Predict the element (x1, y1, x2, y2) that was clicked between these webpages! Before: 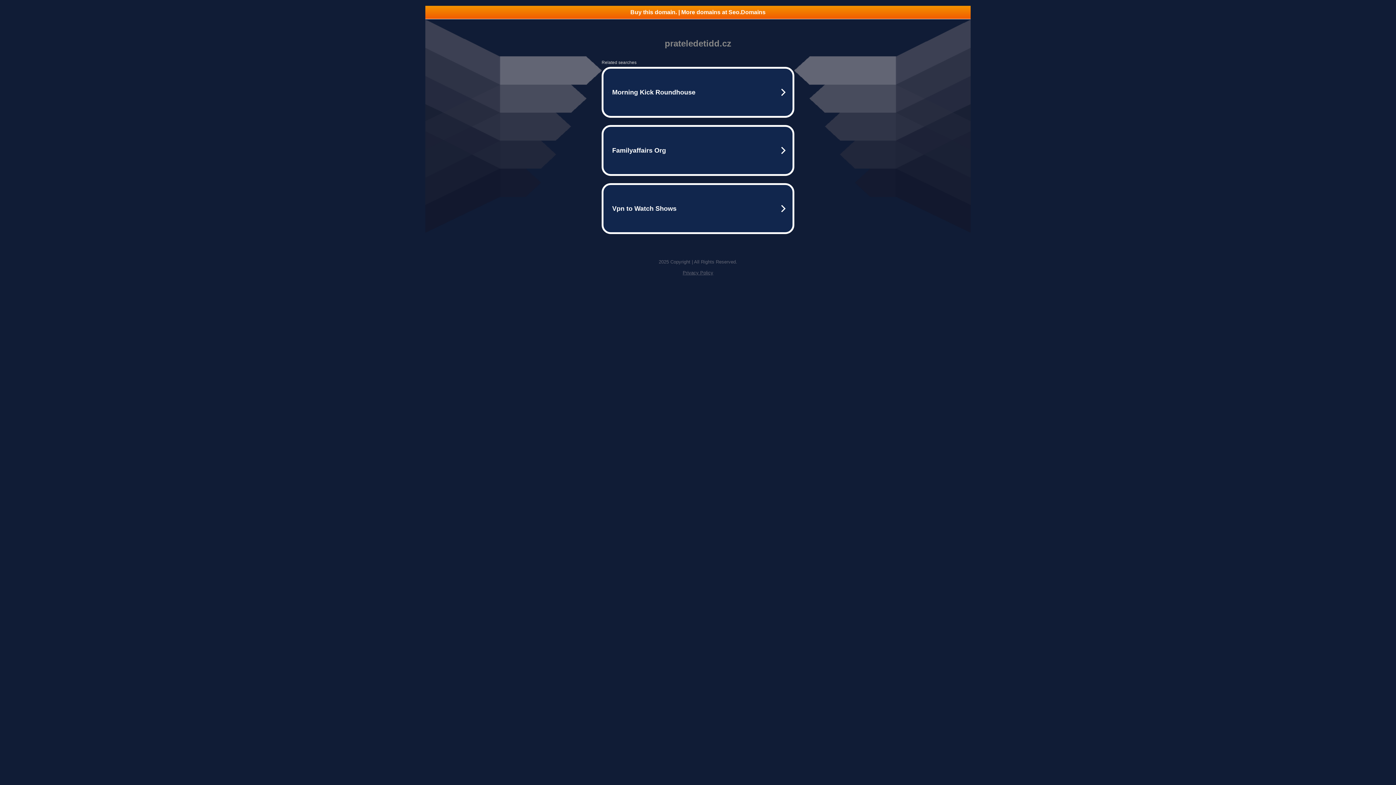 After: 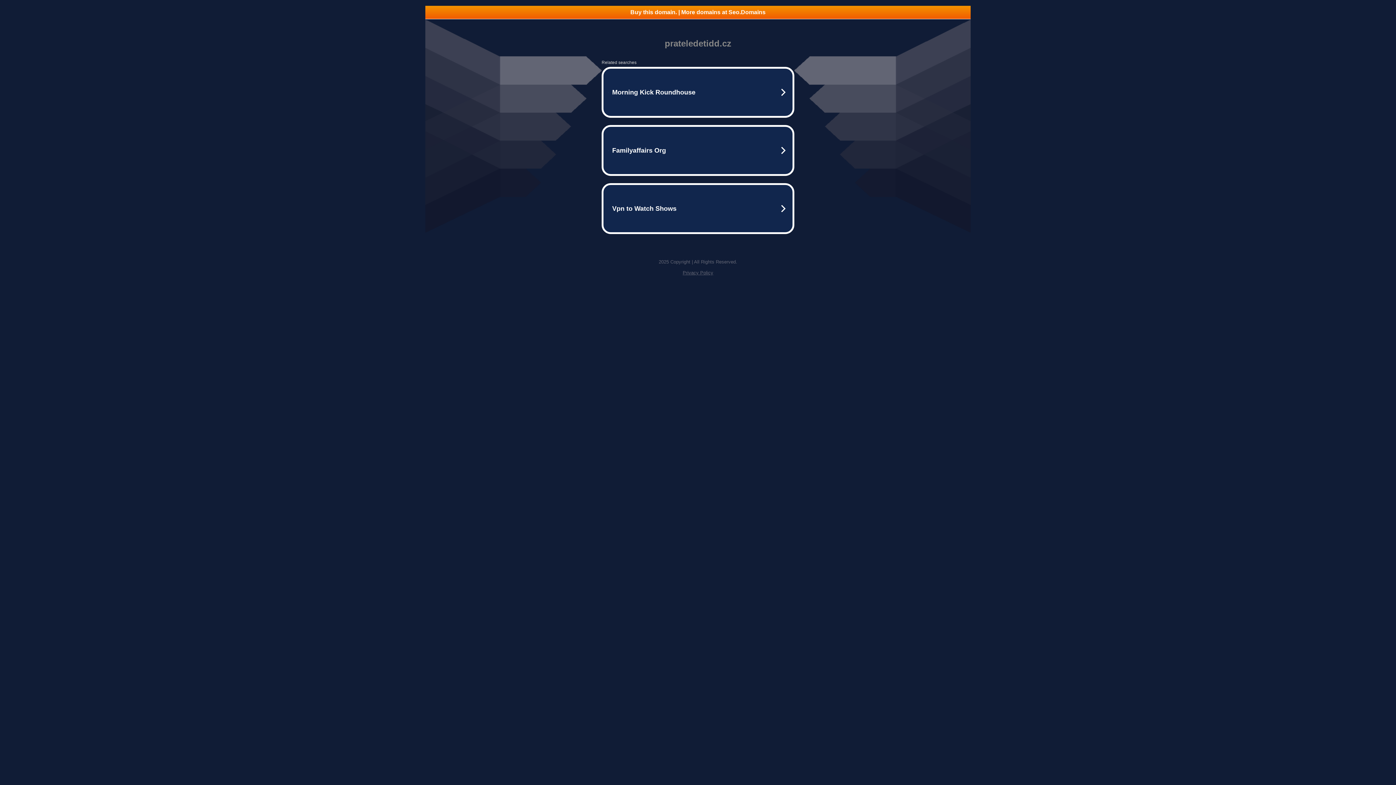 Action: bbox: (682, 270, 713, 275) label: Privacy Policy